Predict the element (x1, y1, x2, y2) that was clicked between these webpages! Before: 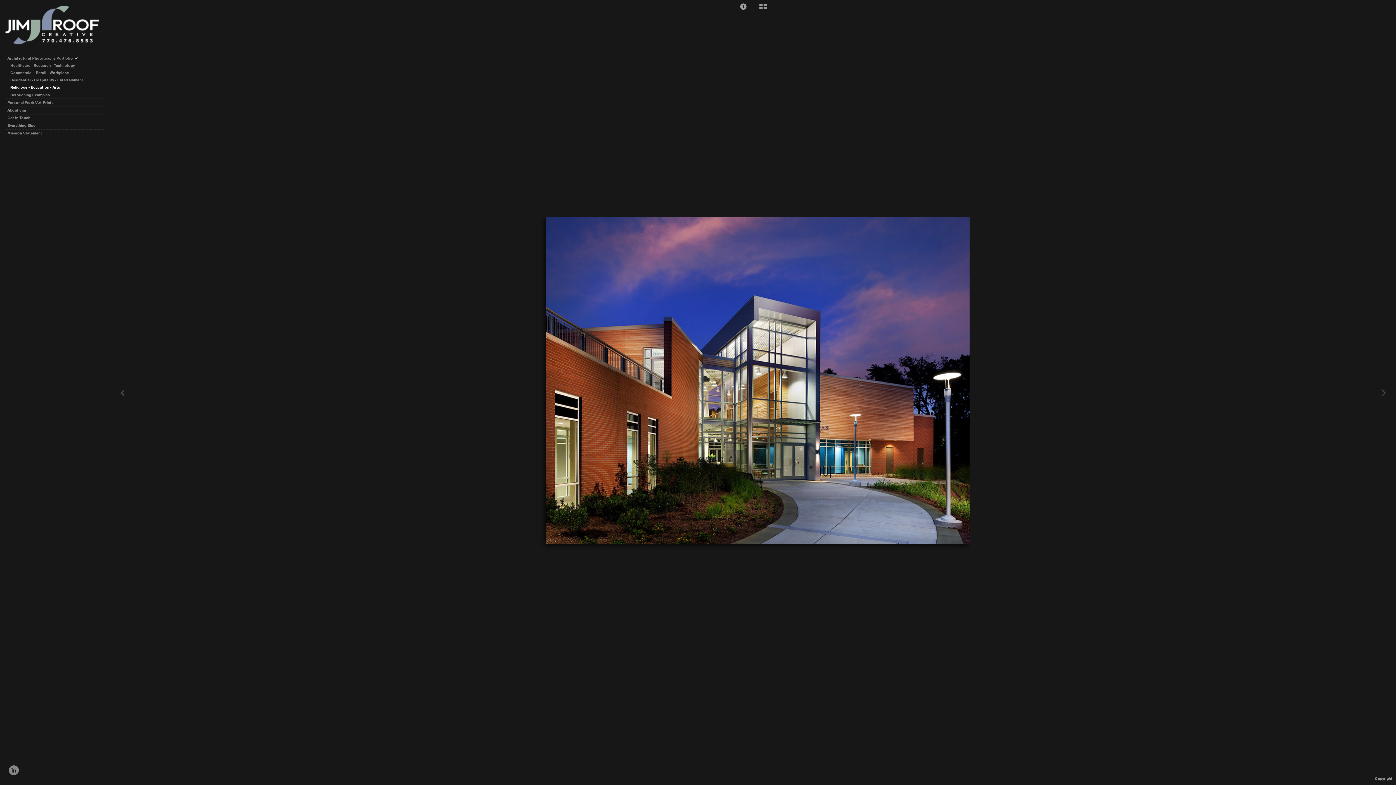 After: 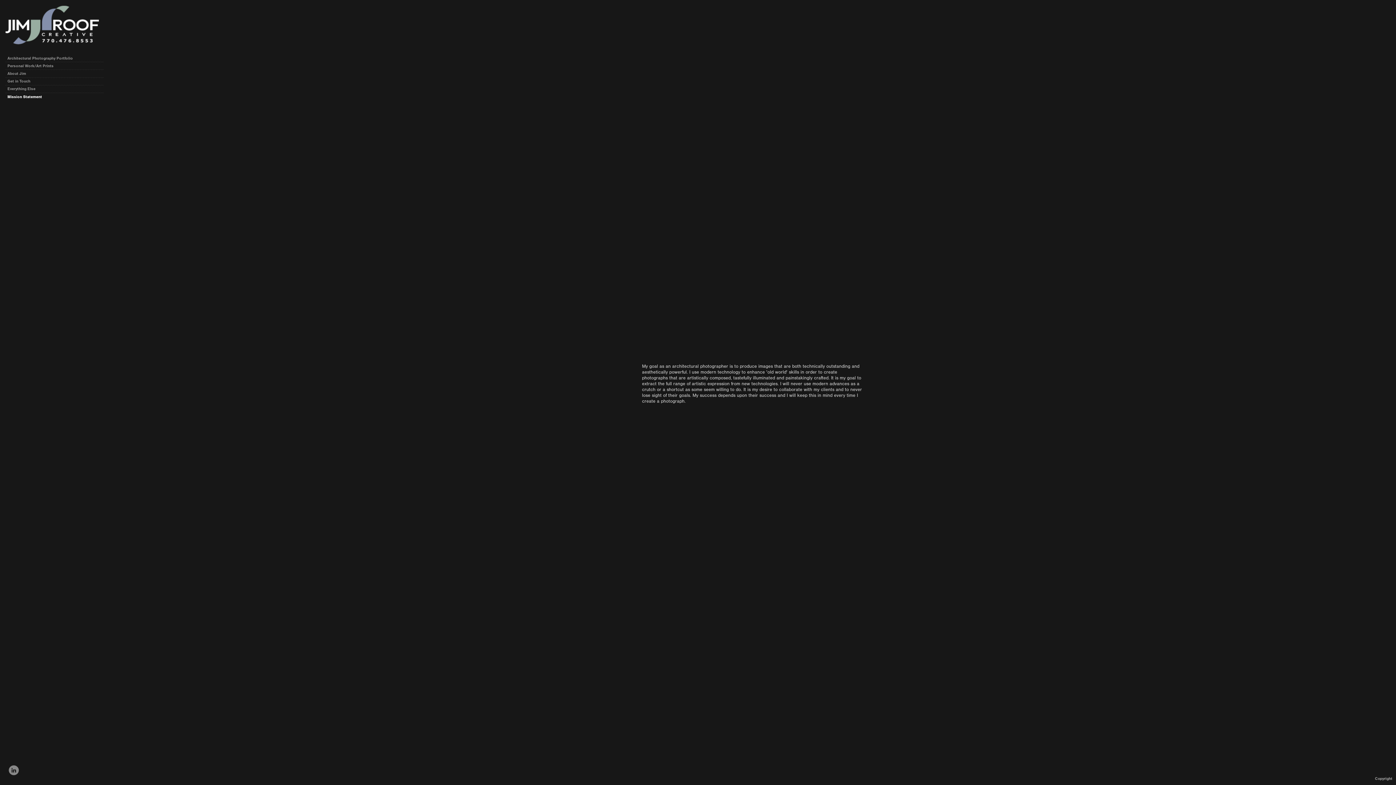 Action: bbox: (5, 129, 103, 137) label: Mission Statement